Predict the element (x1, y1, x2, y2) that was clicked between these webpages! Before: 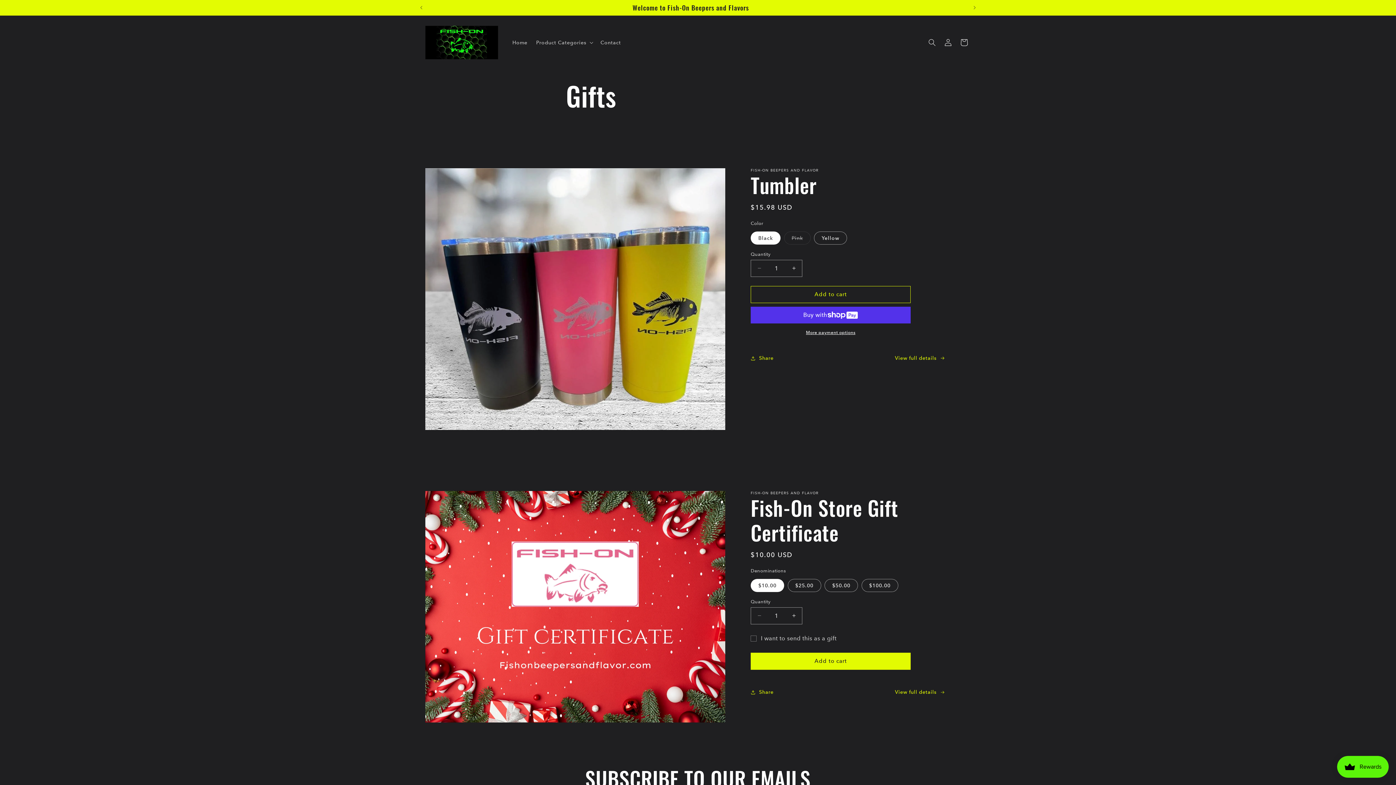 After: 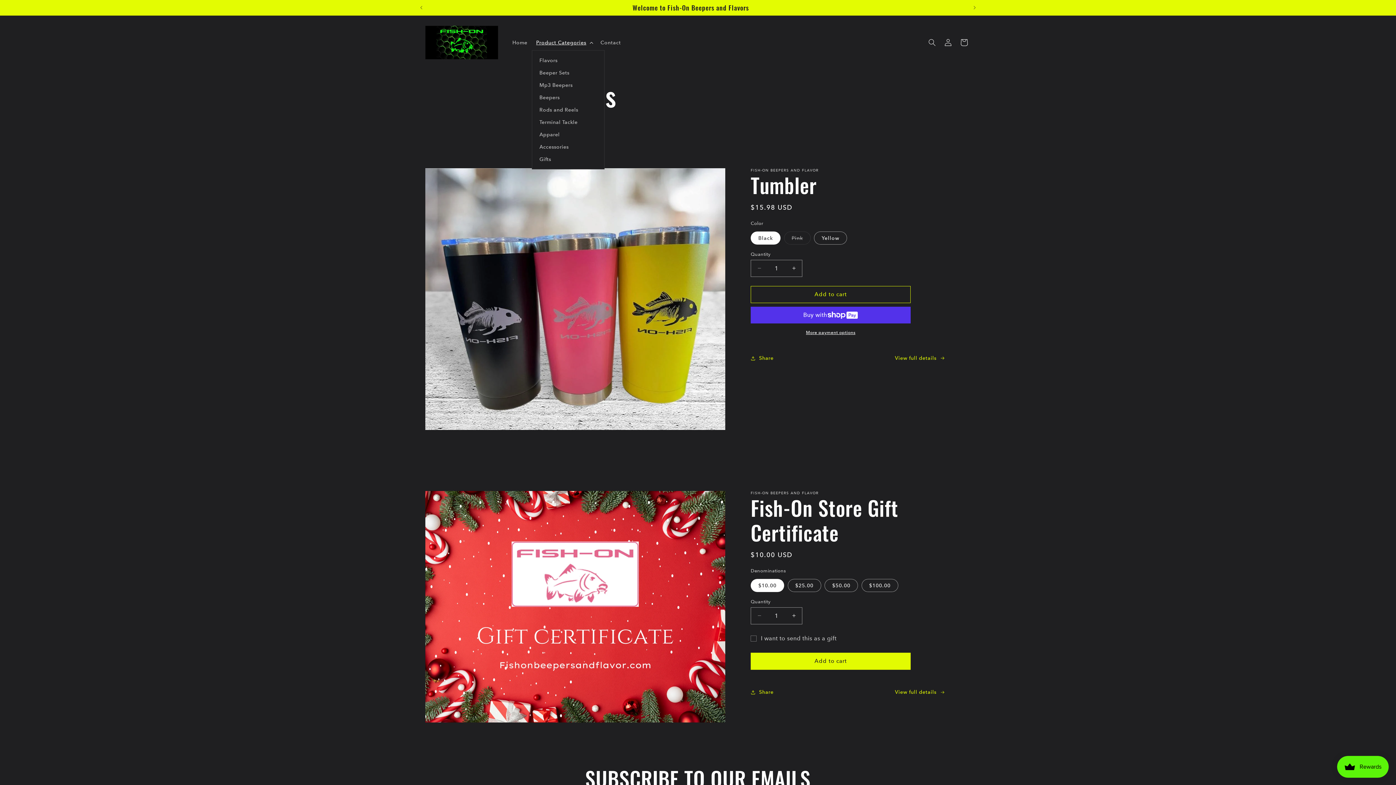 Action: bbox: (531, 34, 596, 50) label: Product Categories